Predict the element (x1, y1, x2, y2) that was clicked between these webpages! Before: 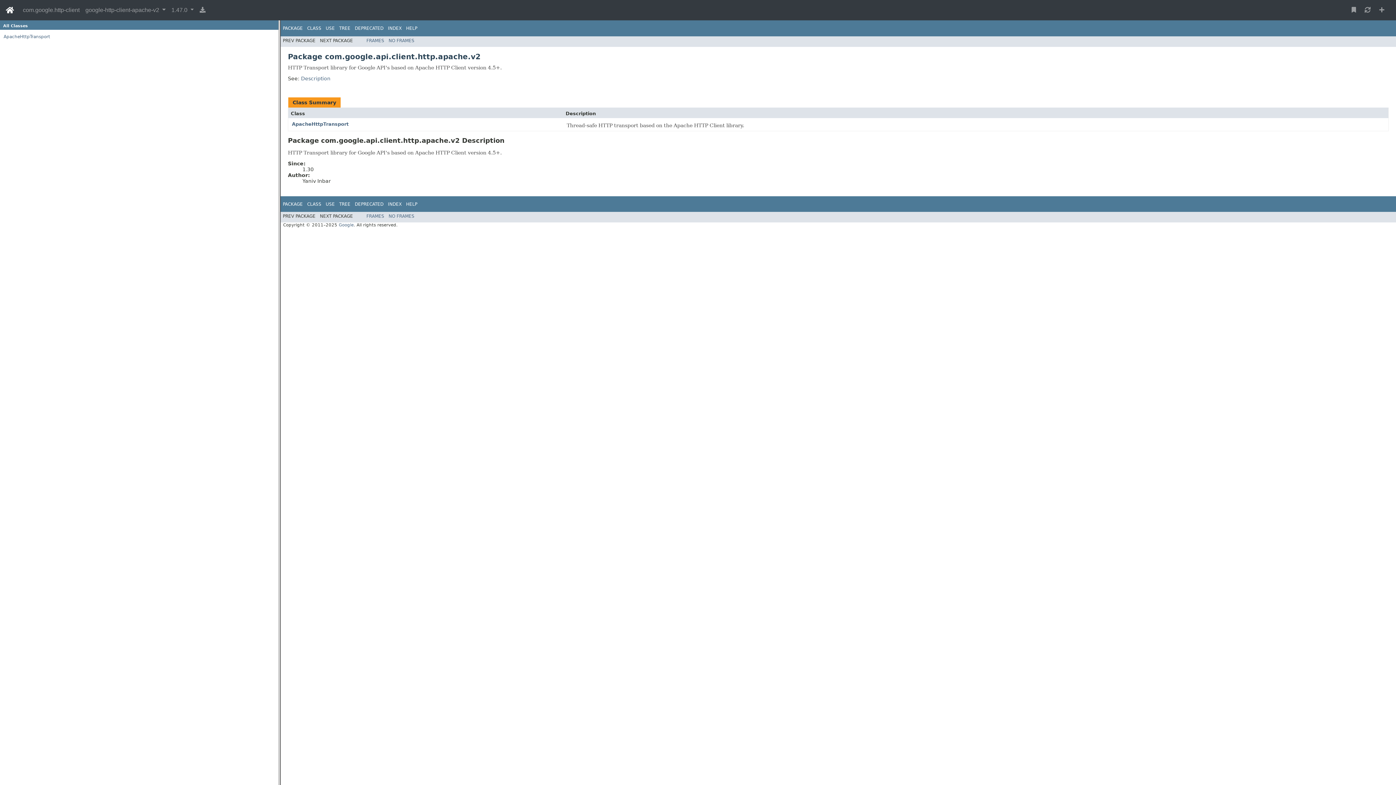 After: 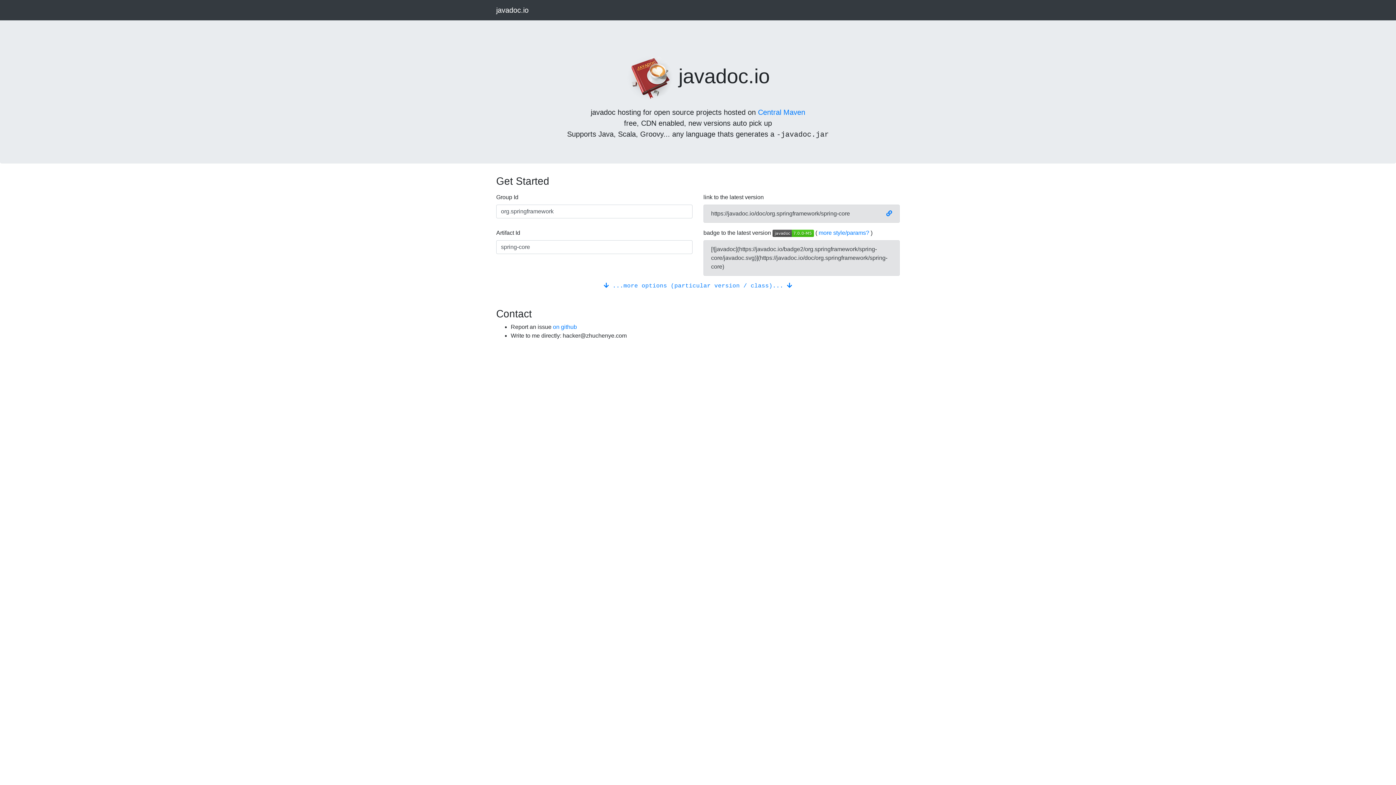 Action: bbox: (5, 2, 14, 17)